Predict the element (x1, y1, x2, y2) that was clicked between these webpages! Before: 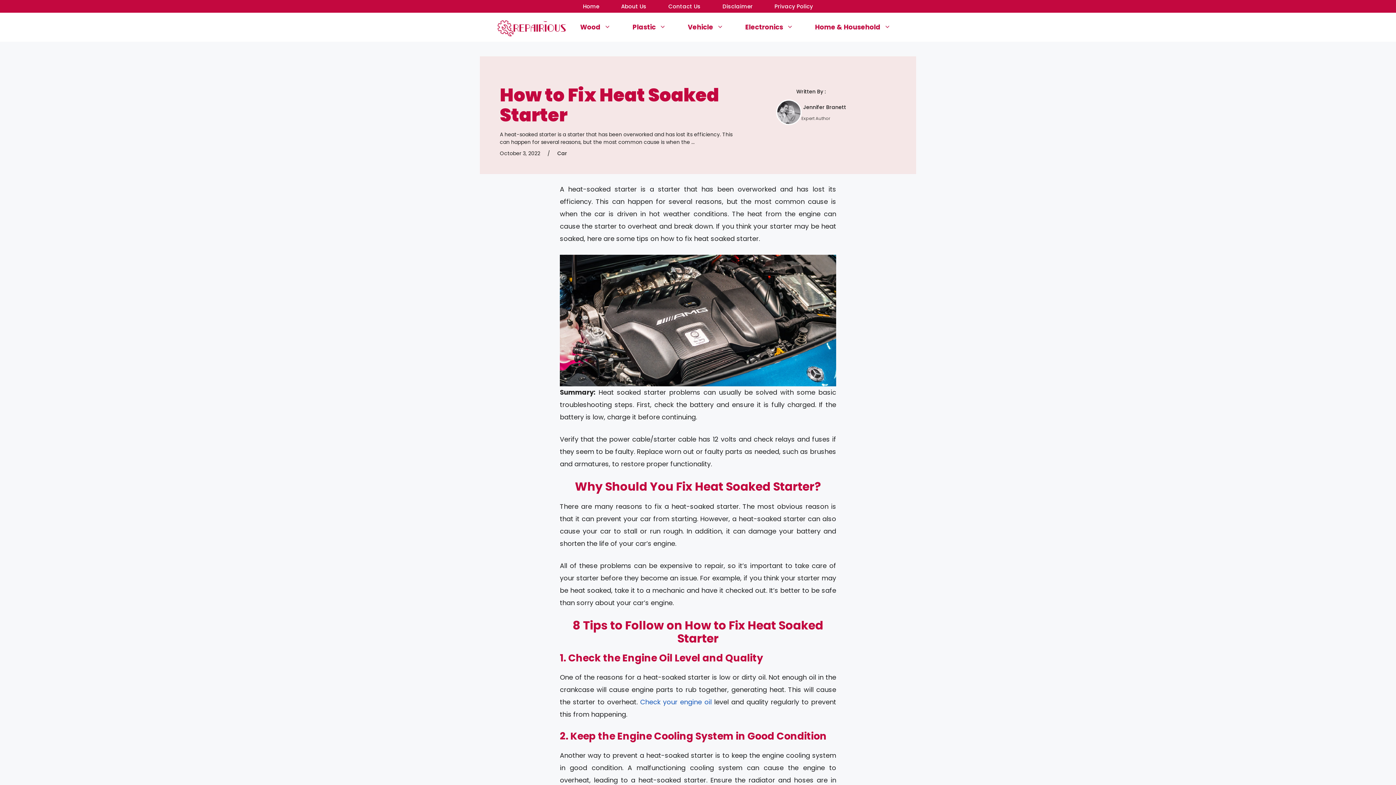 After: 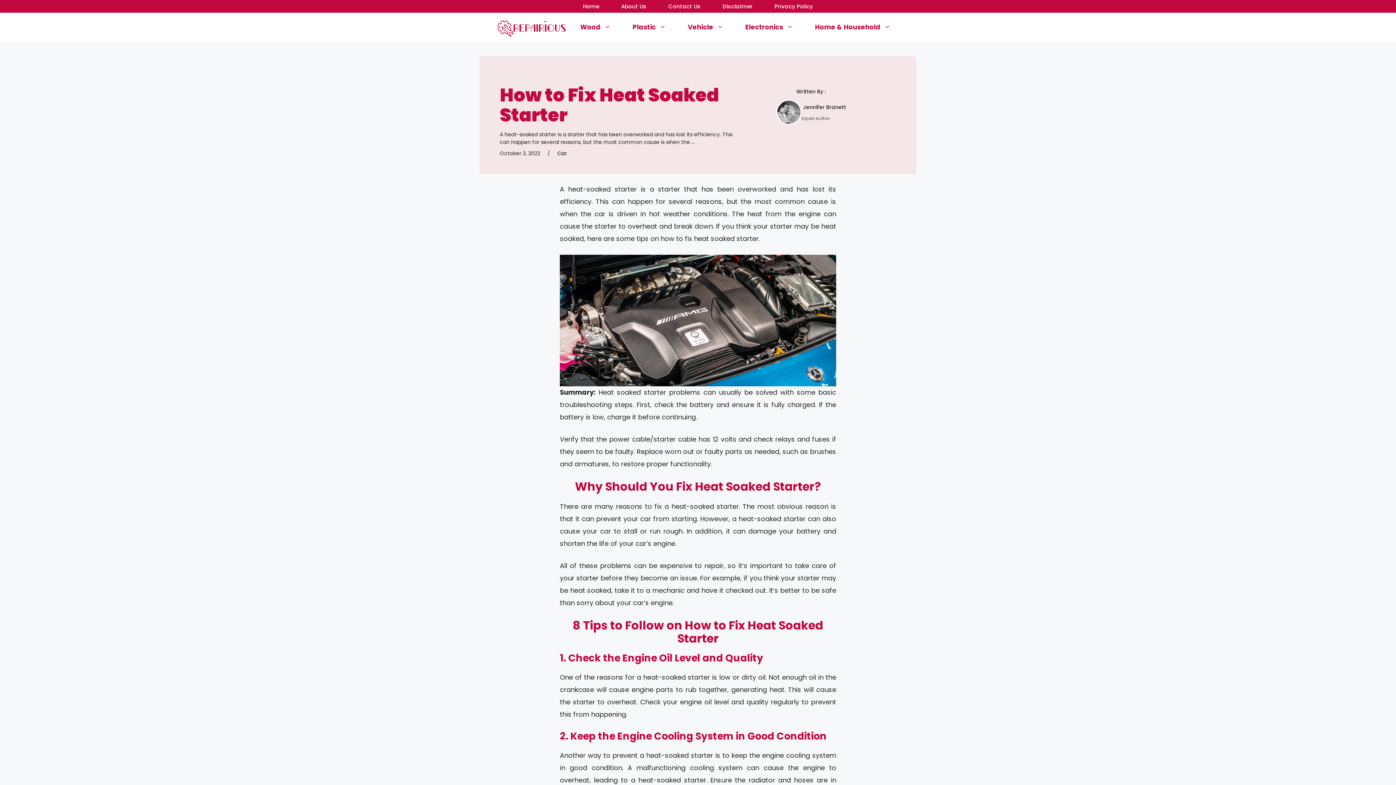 Action: bbox: (640, 697, 711, 706) label: Check your engine oil